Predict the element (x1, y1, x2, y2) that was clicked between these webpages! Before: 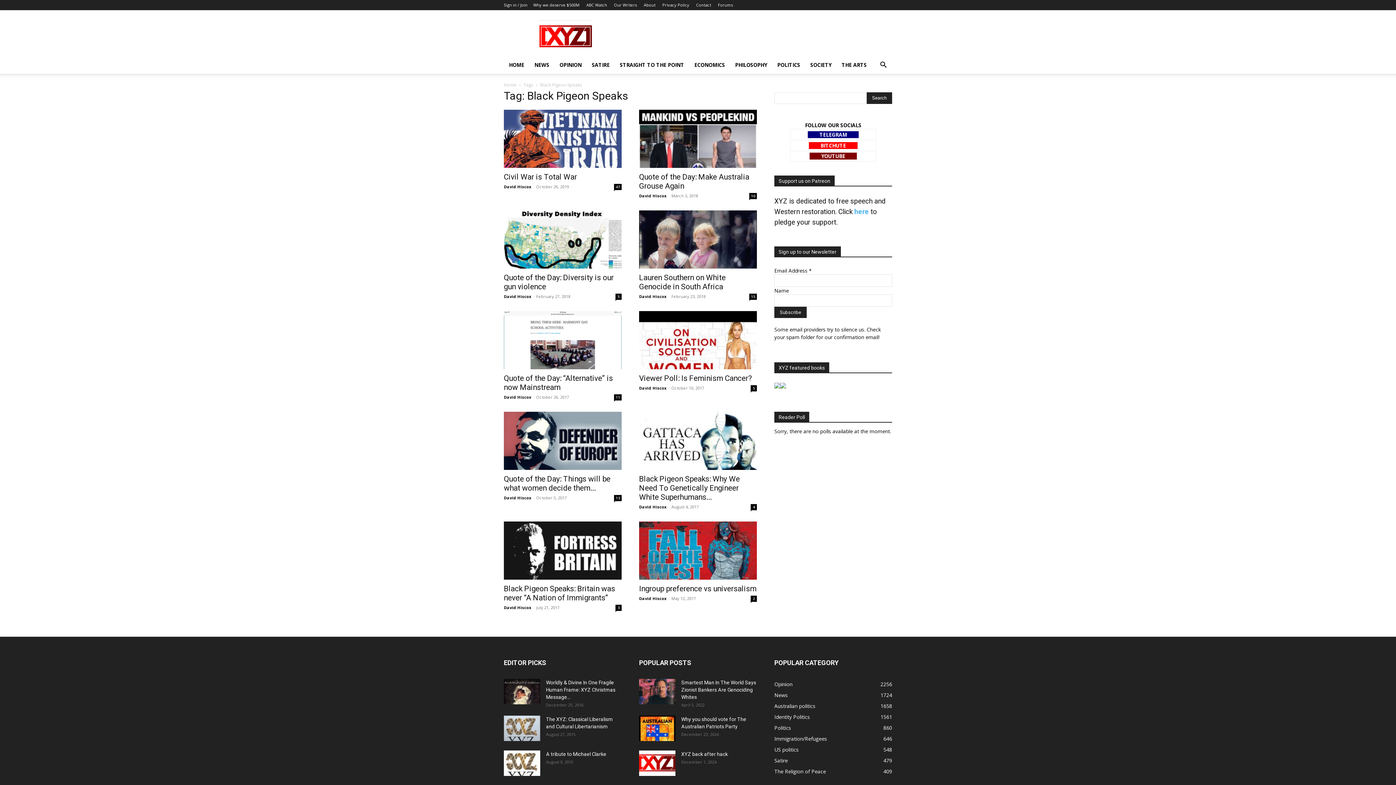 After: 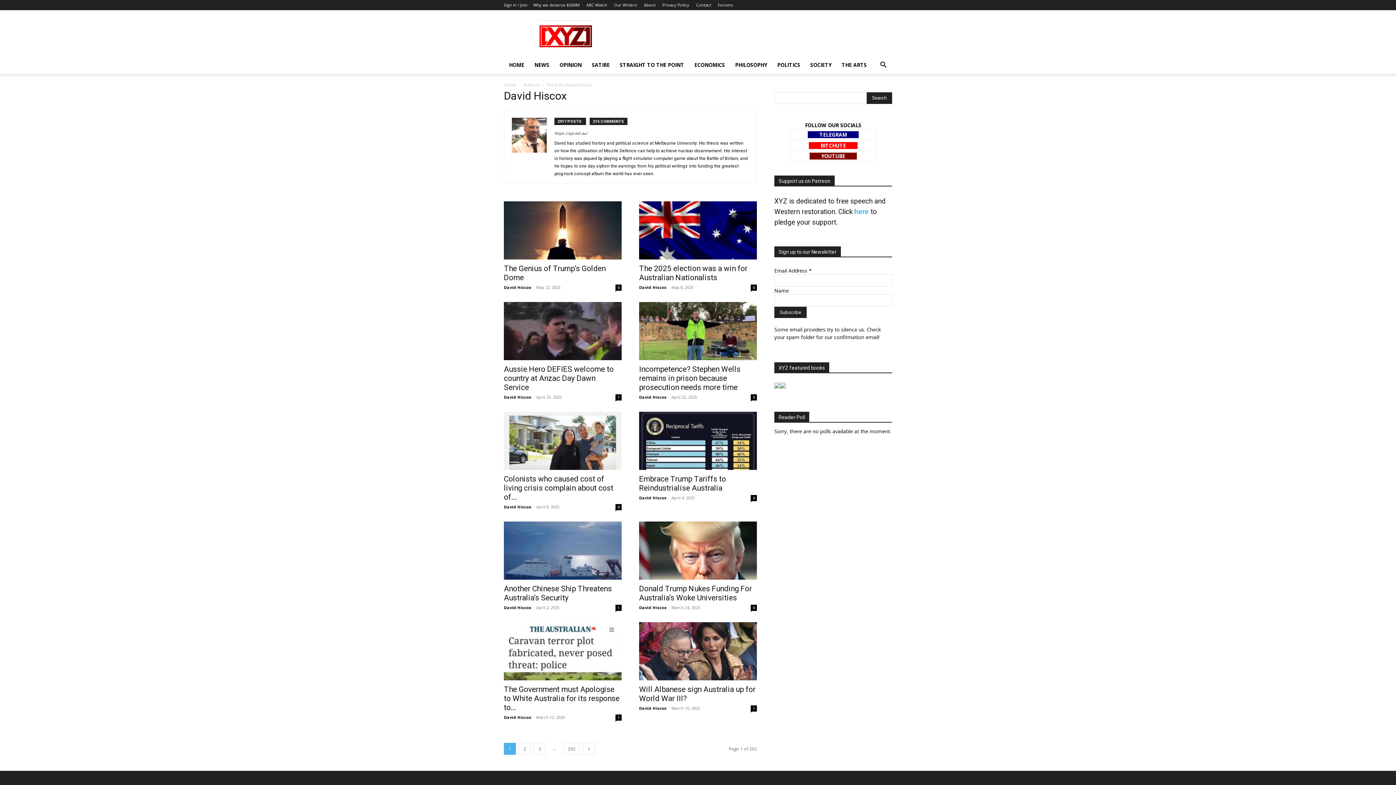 Action: label: David Hiscox bbox: (639, 504, 666, 509)